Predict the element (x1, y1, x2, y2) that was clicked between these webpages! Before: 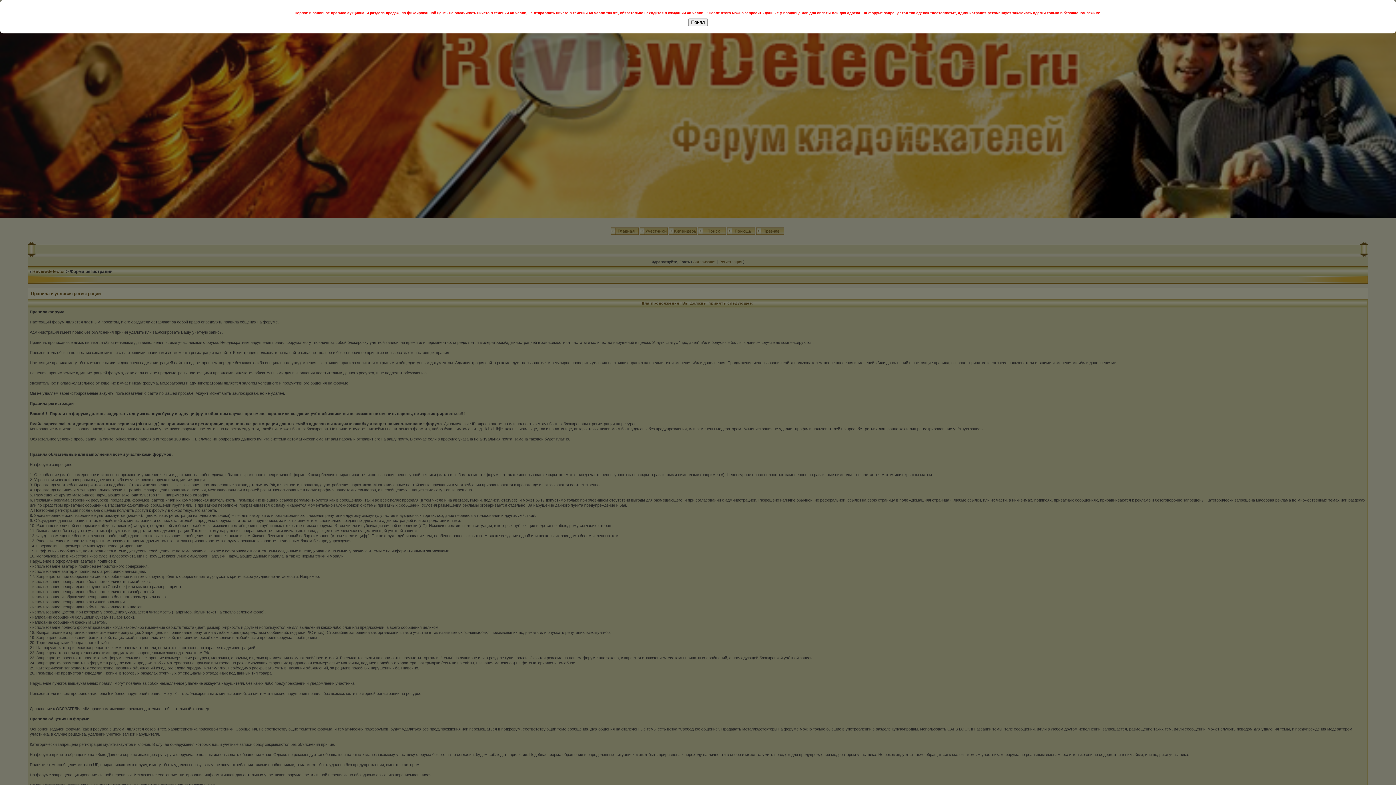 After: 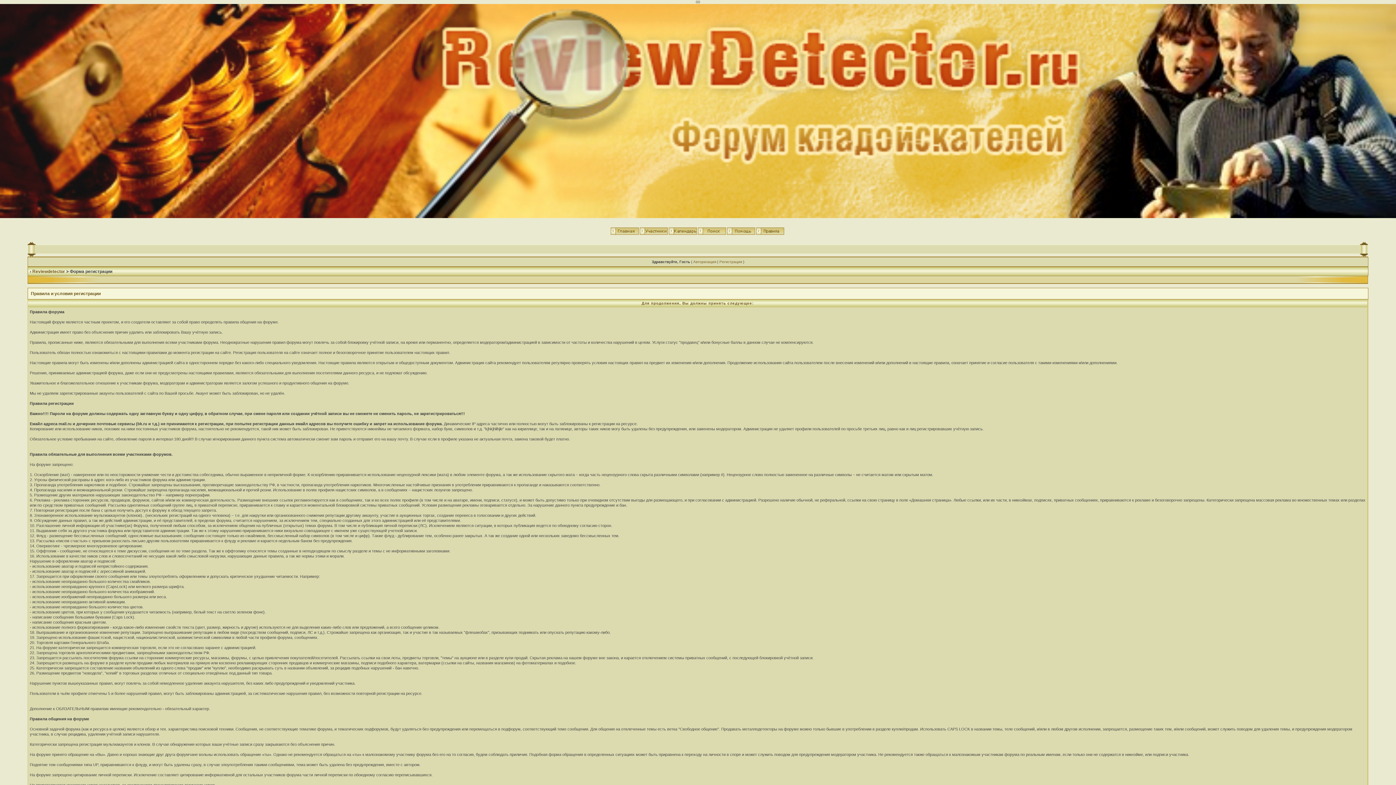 Action: label: Понял bbox: (688, 18, 708, 26)